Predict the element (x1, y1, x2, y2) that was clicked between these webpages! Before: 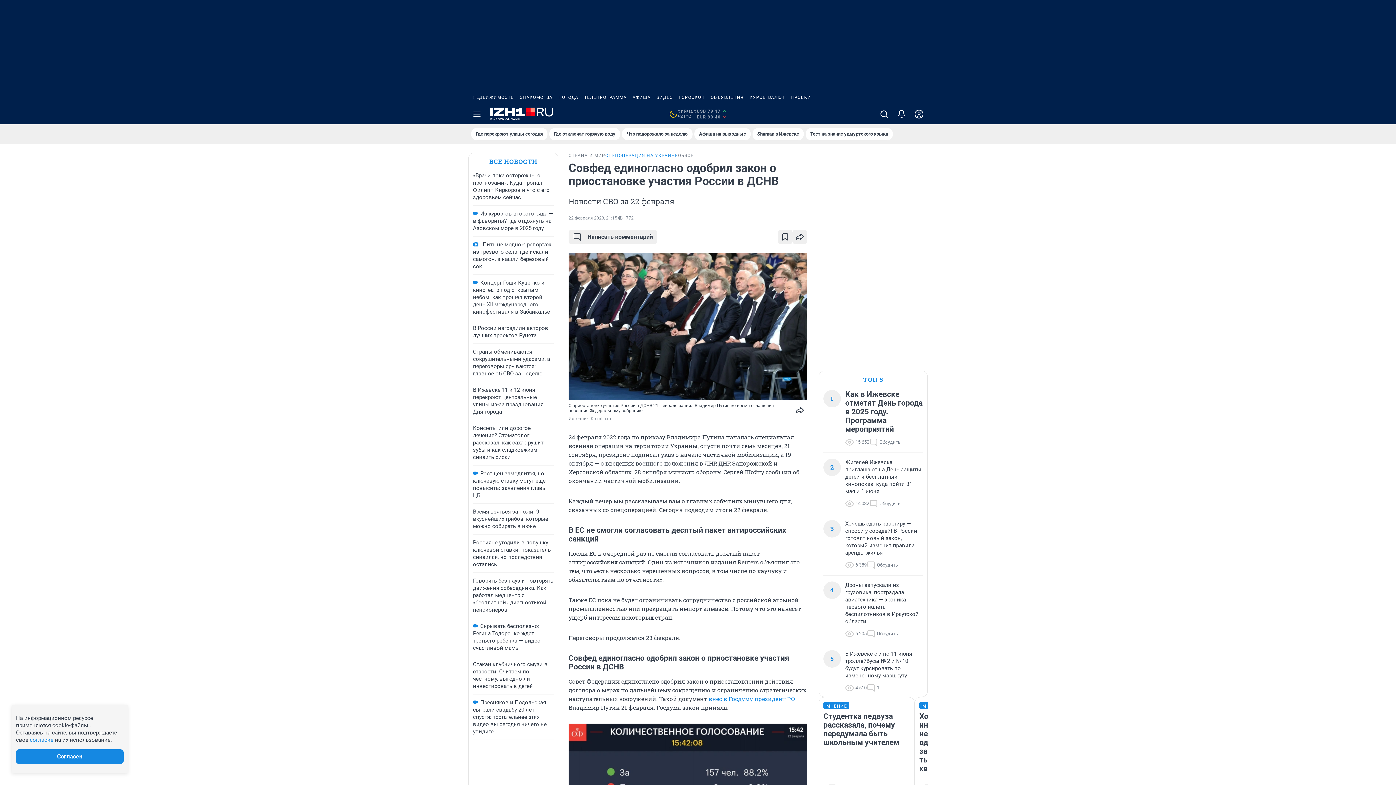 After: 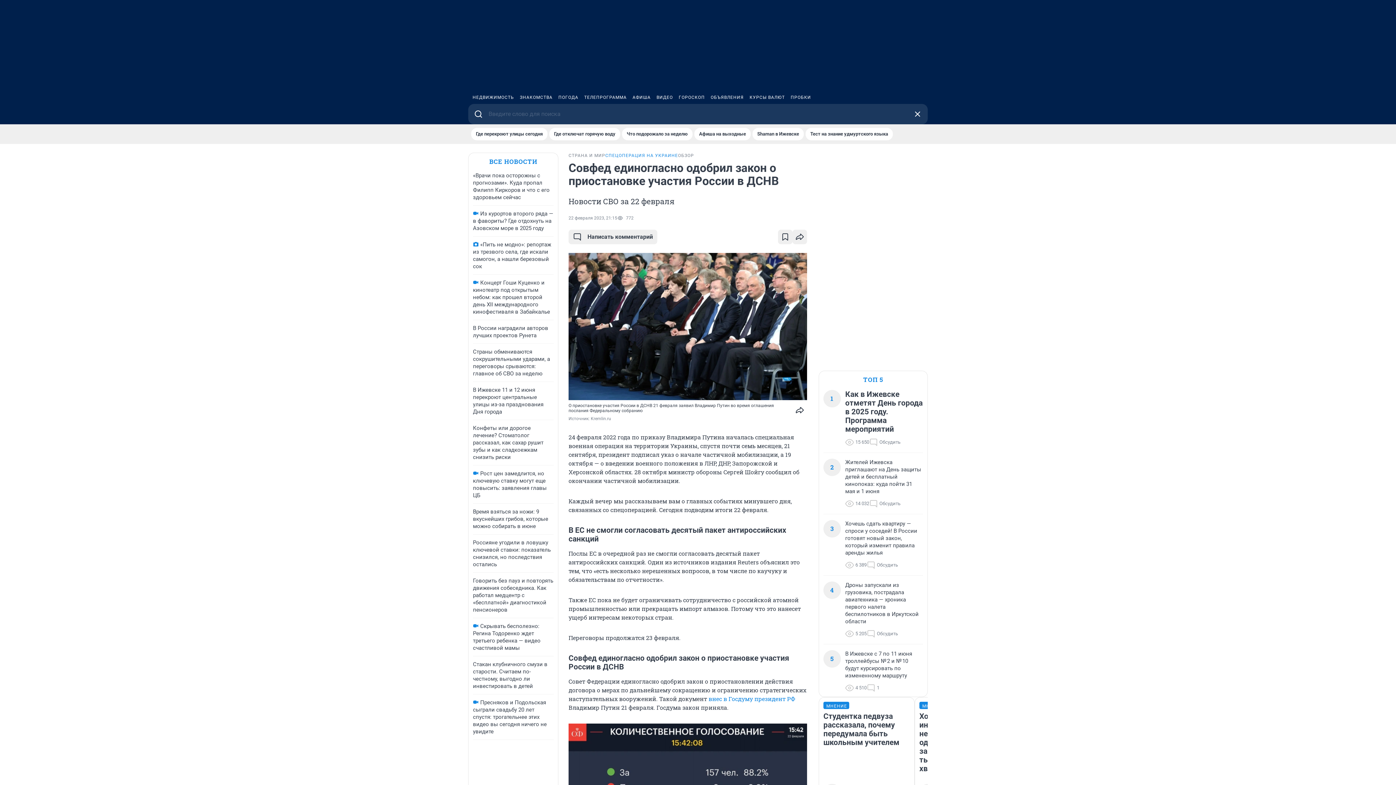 Action: bbox: (875, 104, 893, 124)